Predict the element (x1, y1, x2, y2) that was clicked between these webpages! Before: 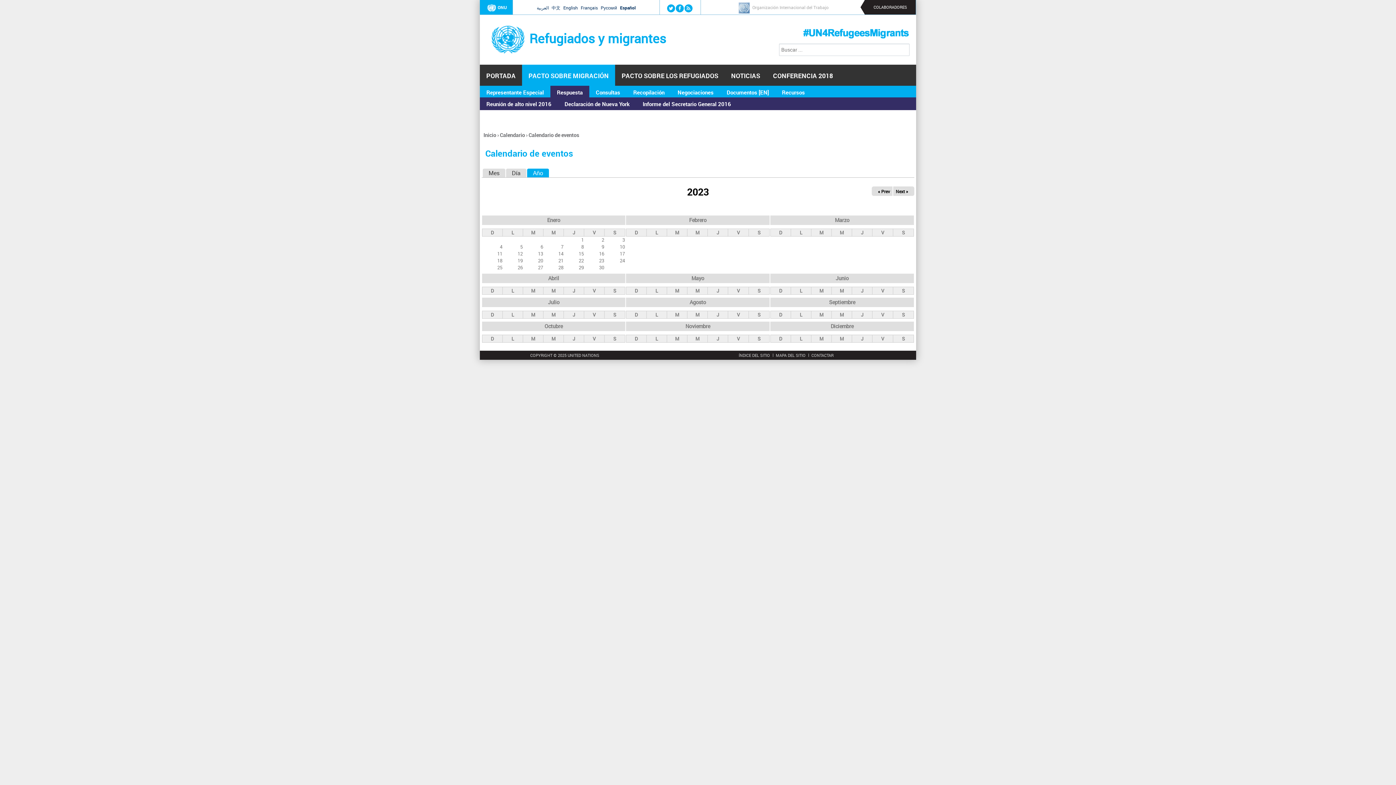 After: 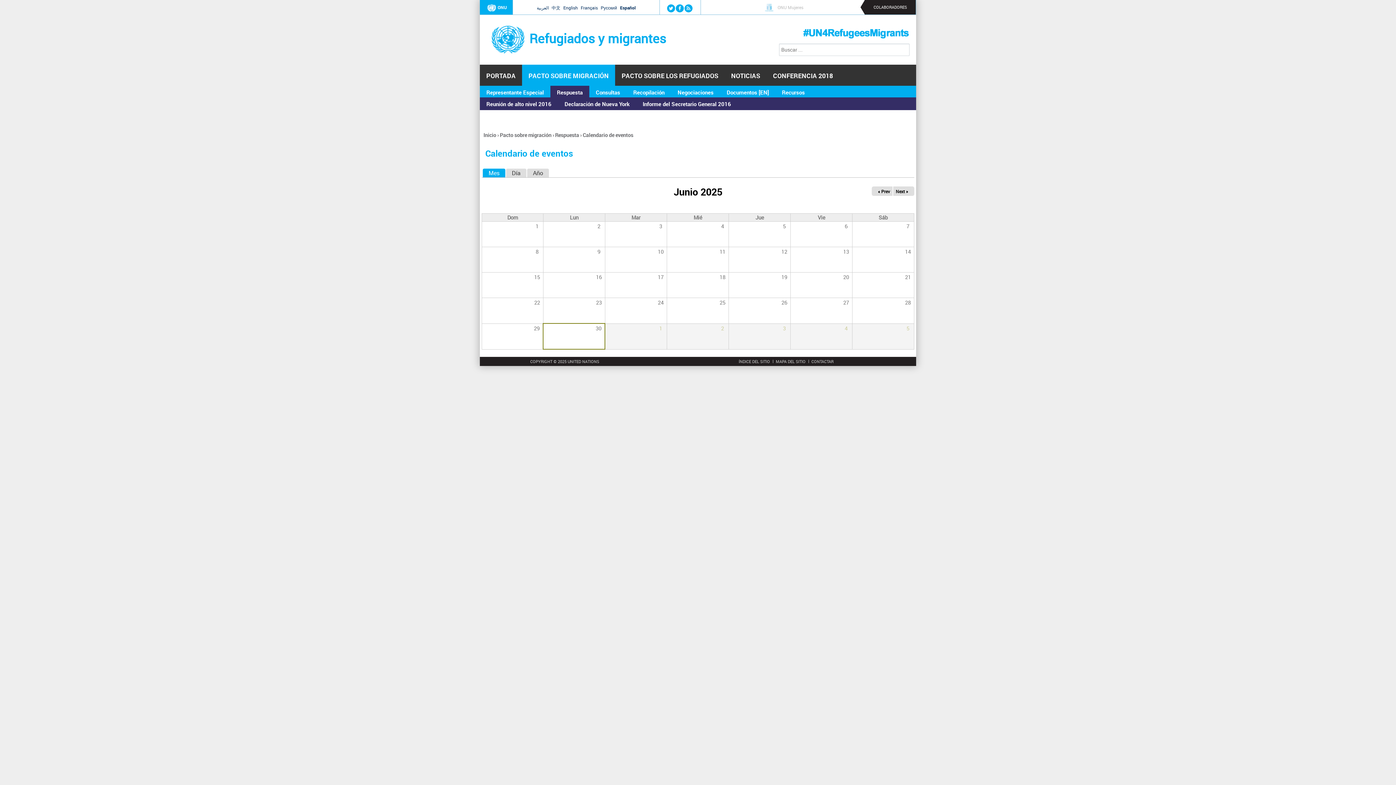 Action: label: Calendario bbox: (500, 131, 525, 138)